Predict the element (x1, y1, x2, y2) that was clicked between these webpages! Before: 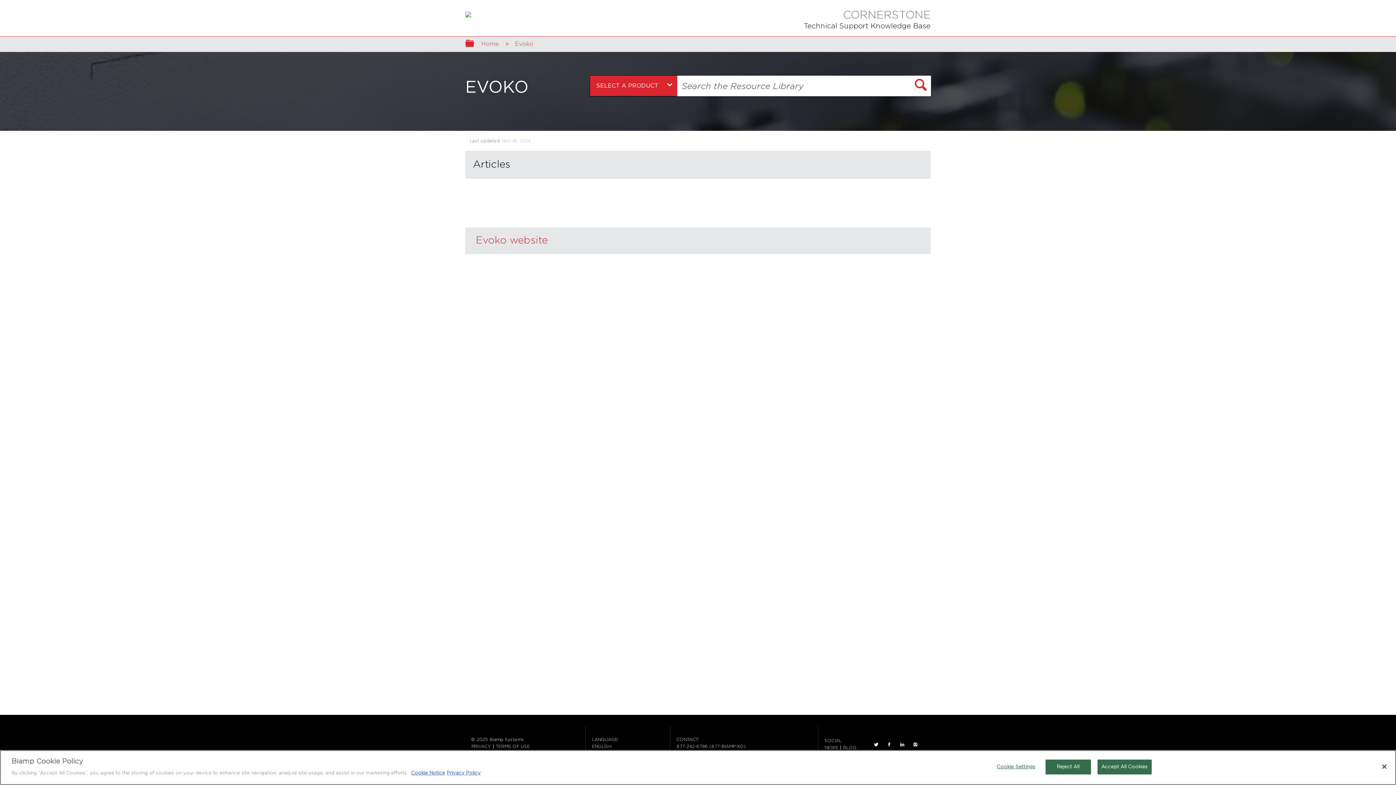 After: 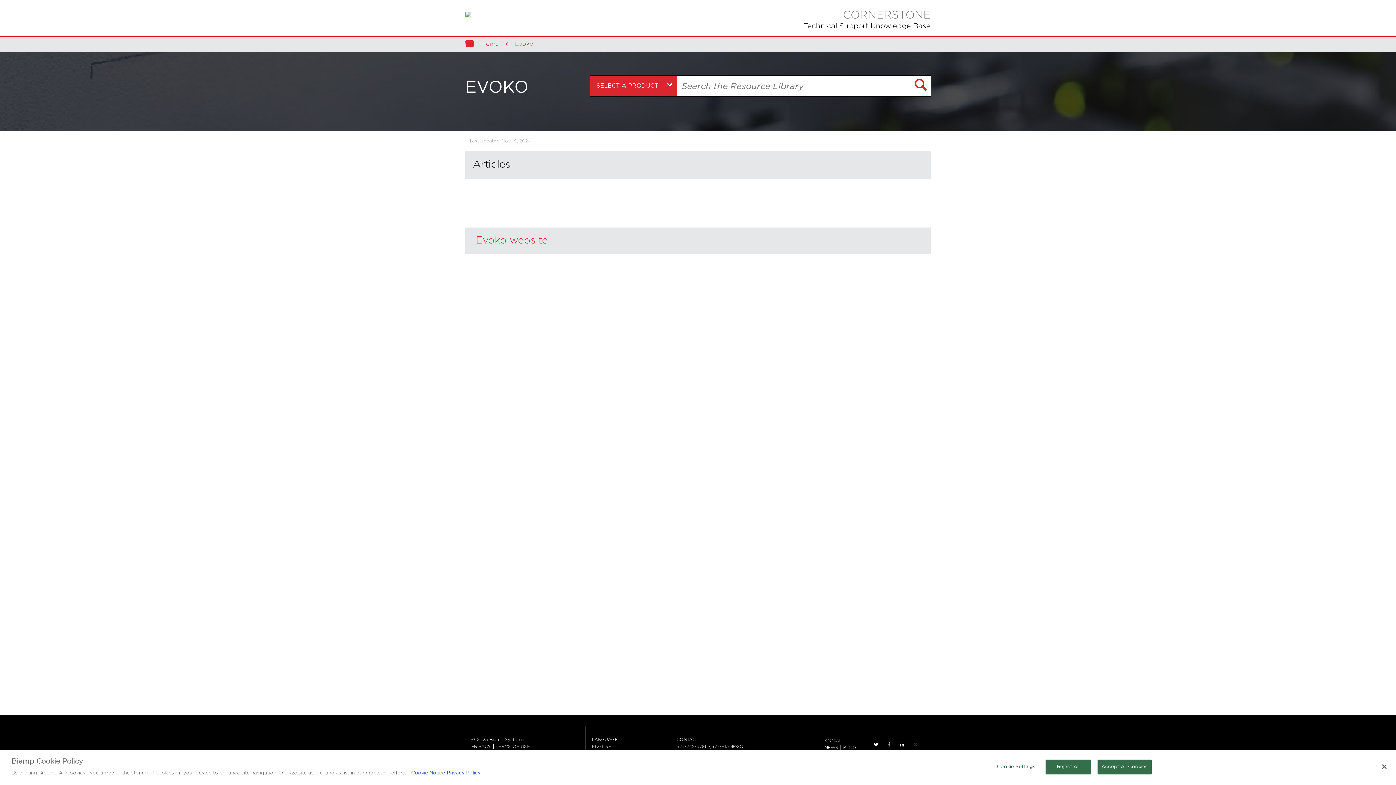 Action: bbox: (913, 742, 917, 746) label: INSTAGRAM